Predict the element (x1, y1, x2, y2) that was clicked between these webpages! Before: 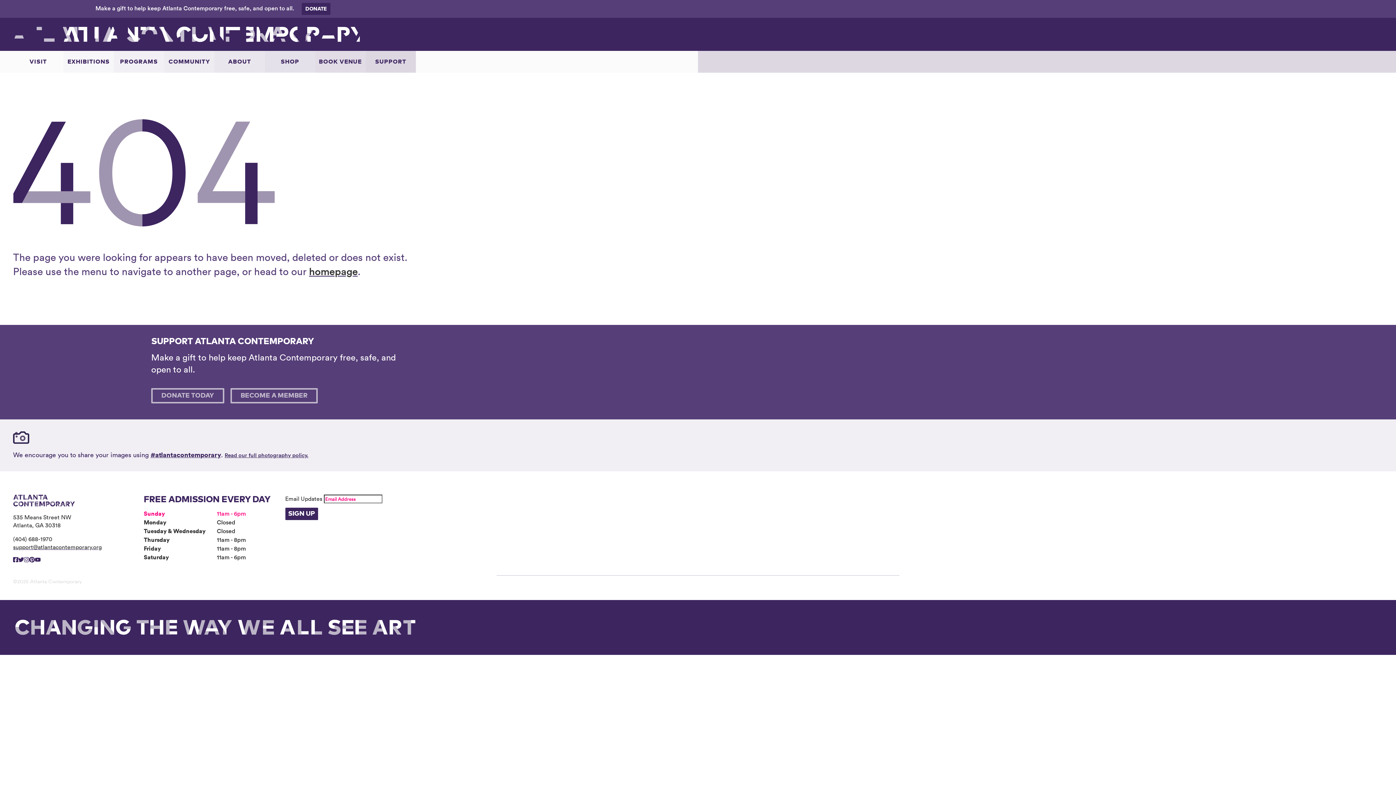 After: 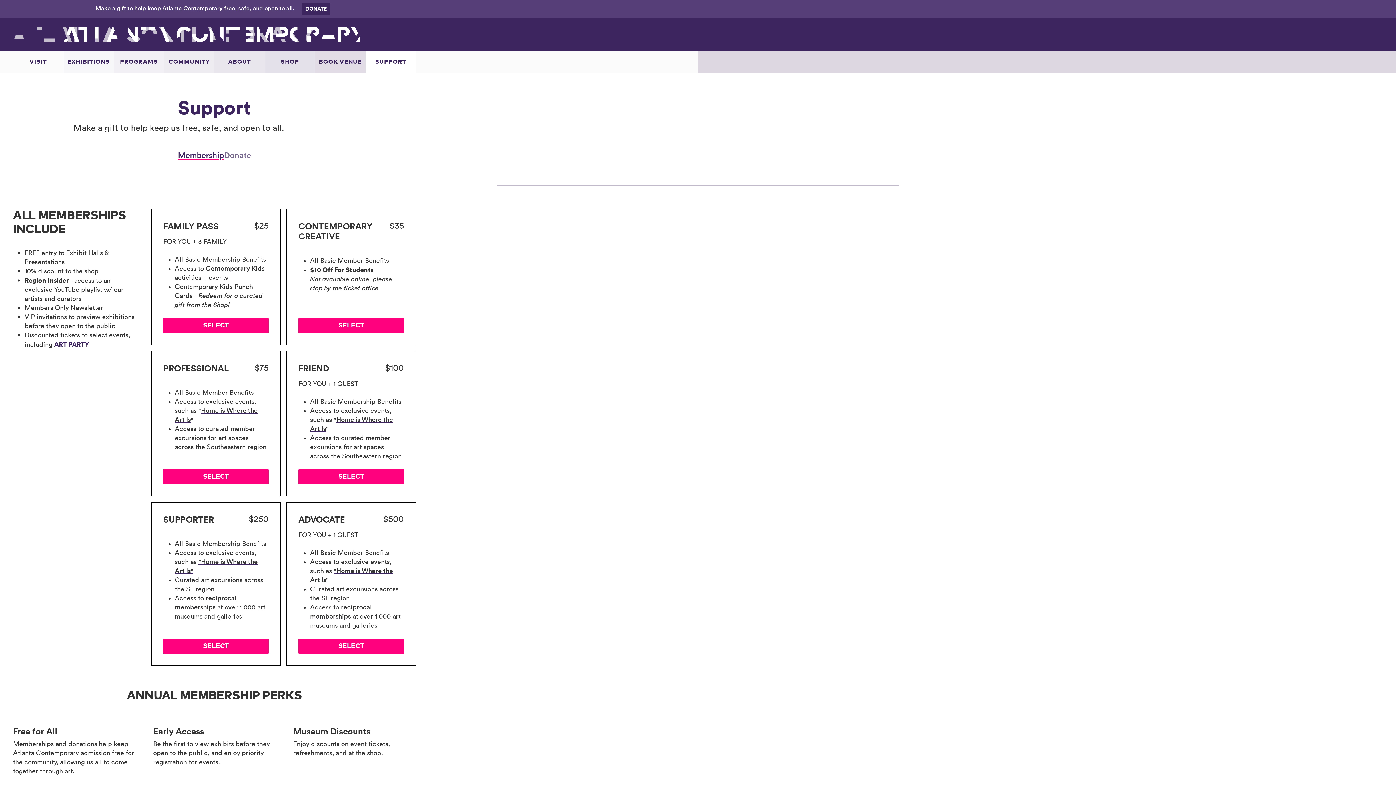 Action: label: SUPPORT ATLANTA CONTEMPORARY bbox: (151, 336, 416, 346)